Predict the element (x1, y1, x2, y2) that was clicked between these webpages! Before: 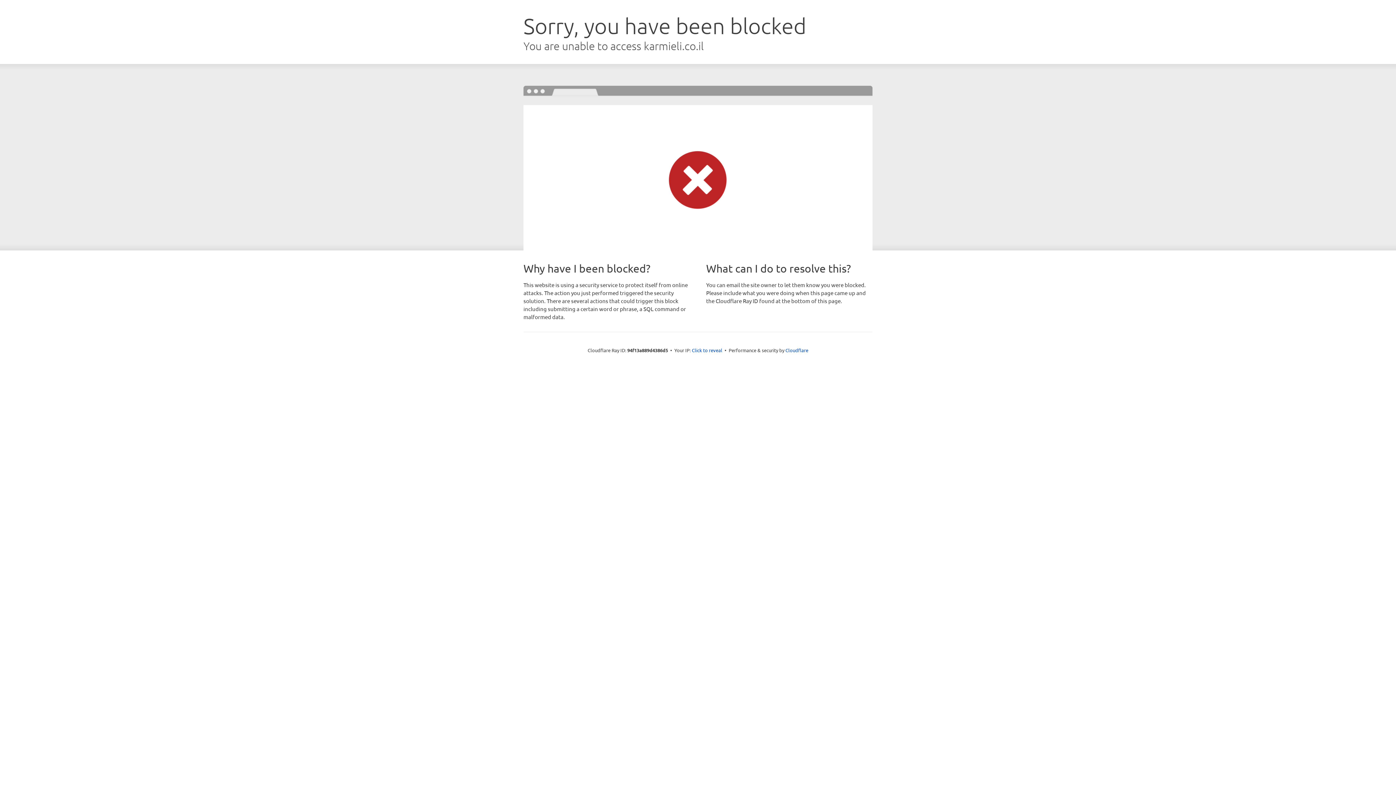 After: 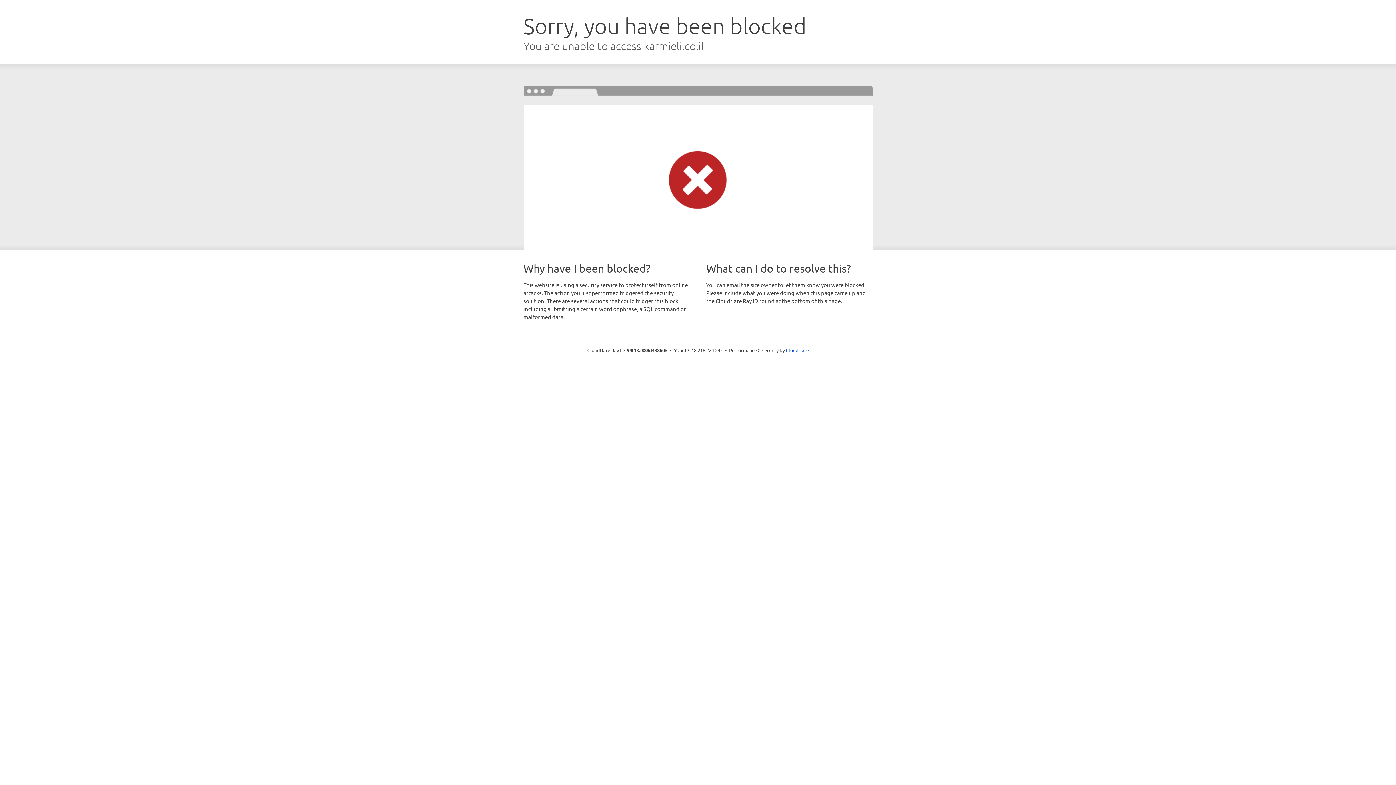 Action: bbox: (692, 346, 722, 353) label: Click to reveal